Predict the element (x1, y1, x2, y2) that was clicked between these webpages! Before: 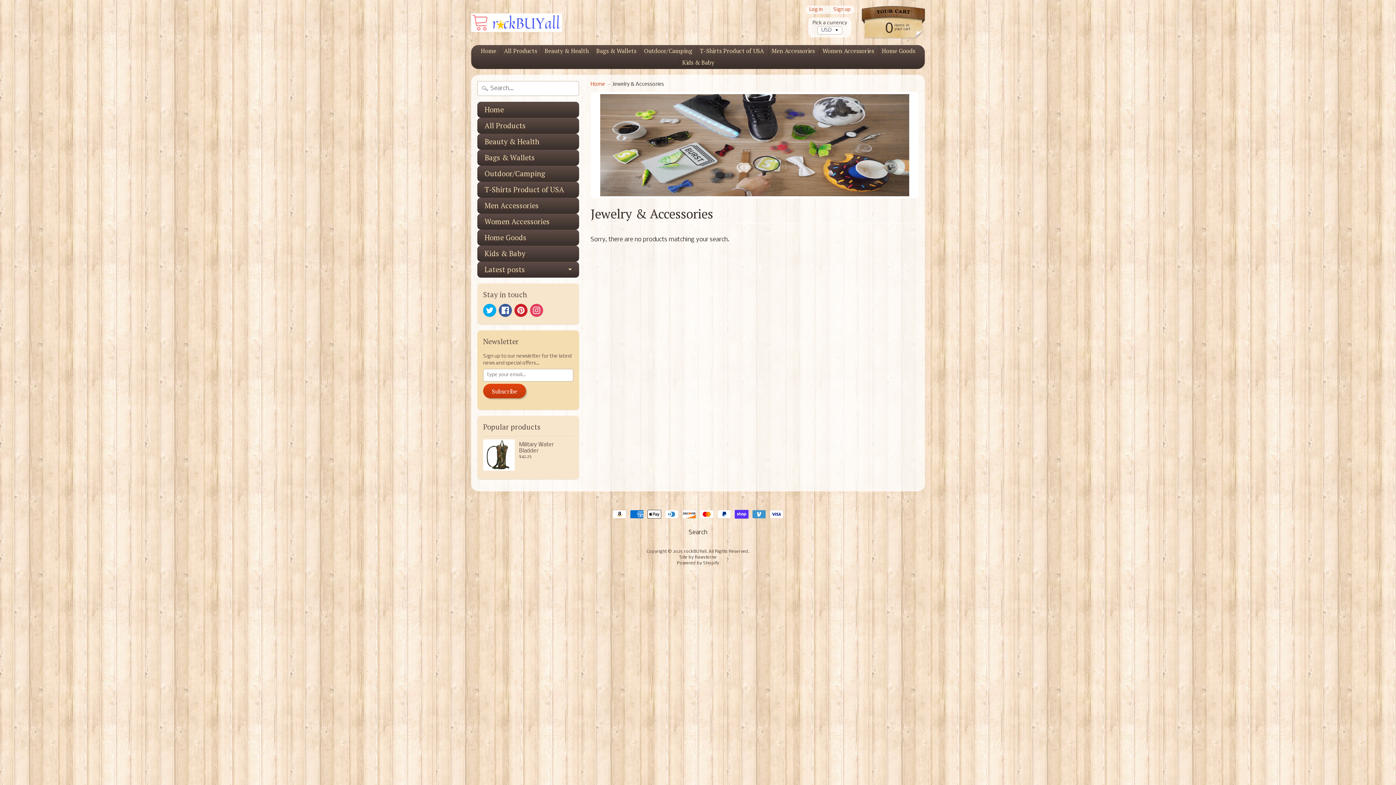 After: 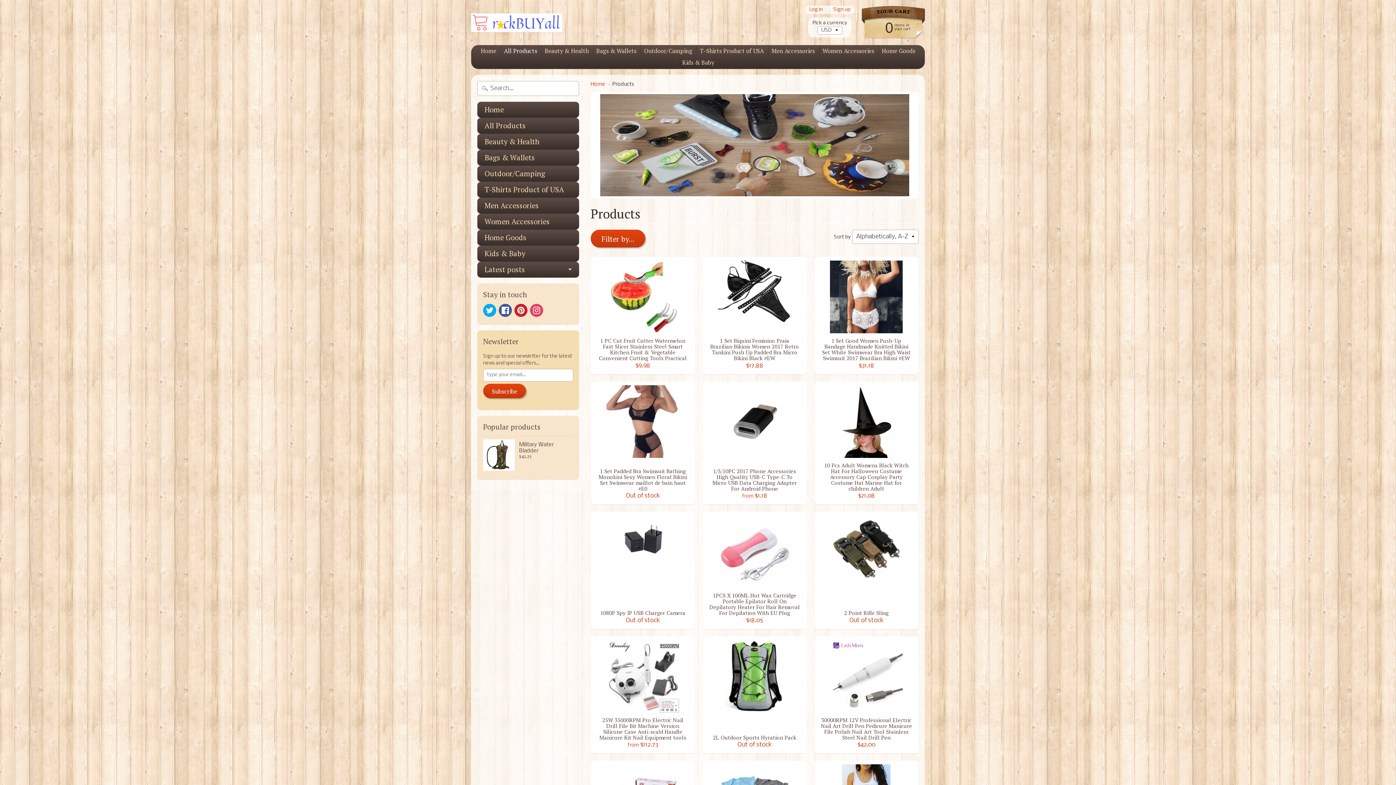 Action: bbox: (592, 94, 916, 196)